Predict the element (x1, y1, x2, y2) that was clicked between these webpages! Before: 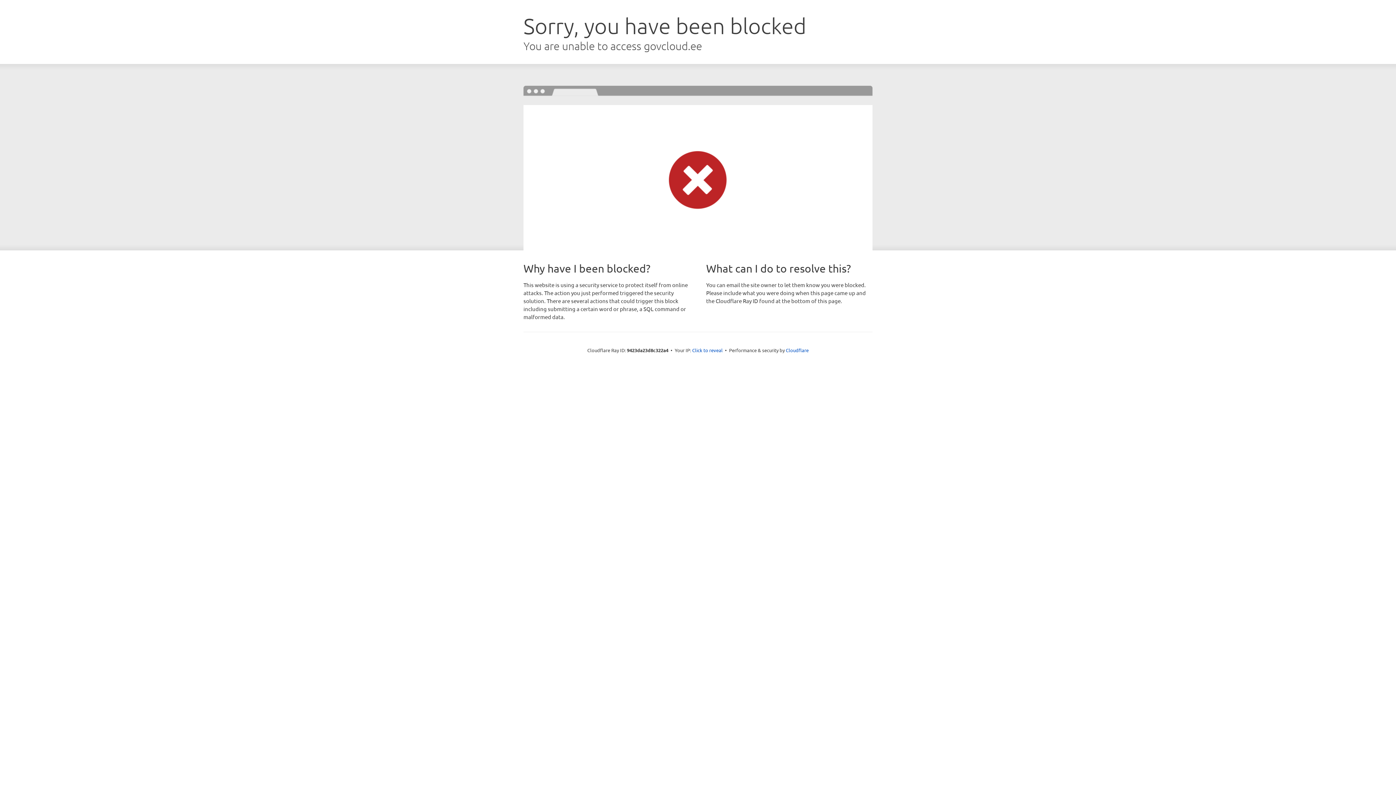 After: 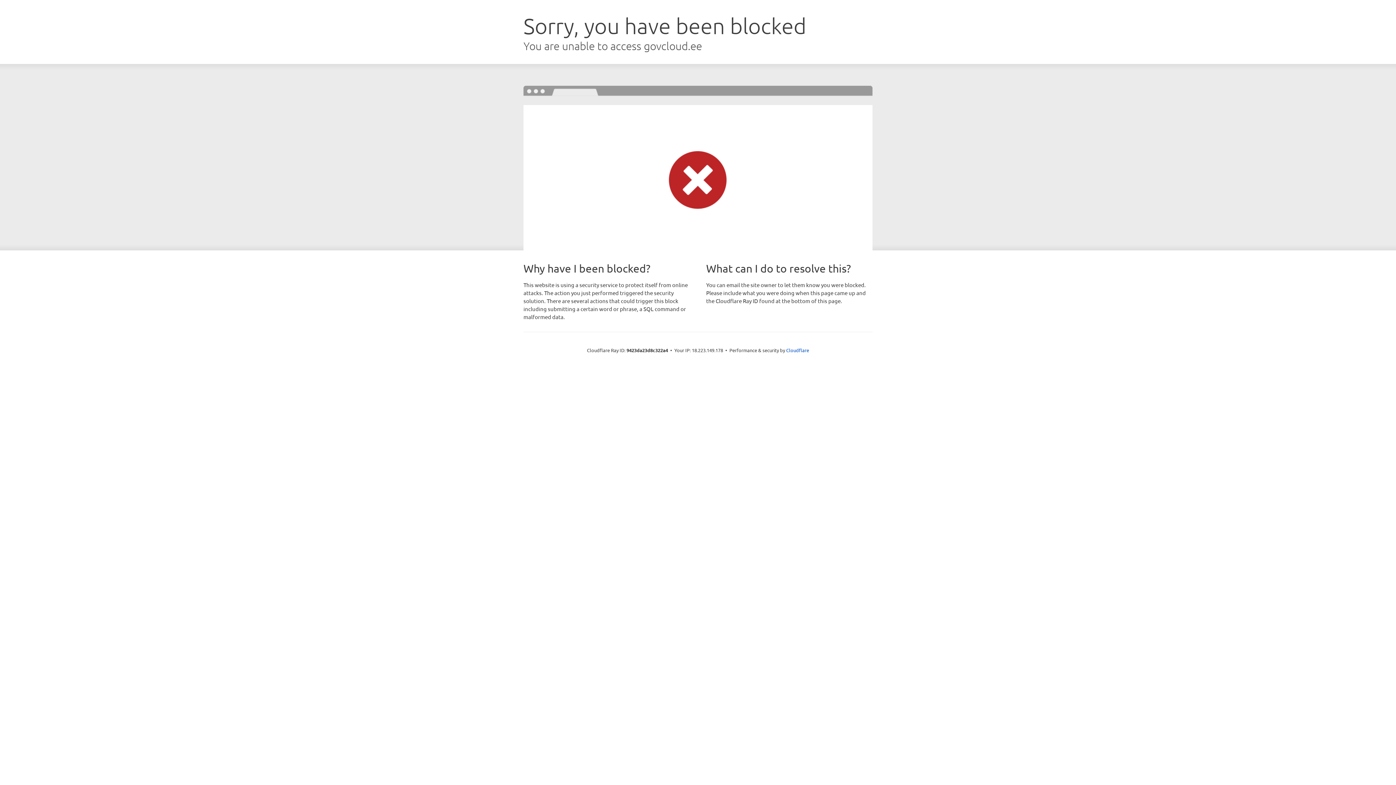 Action: bbox: (692, 346, 722, 353) label: Click to reveal